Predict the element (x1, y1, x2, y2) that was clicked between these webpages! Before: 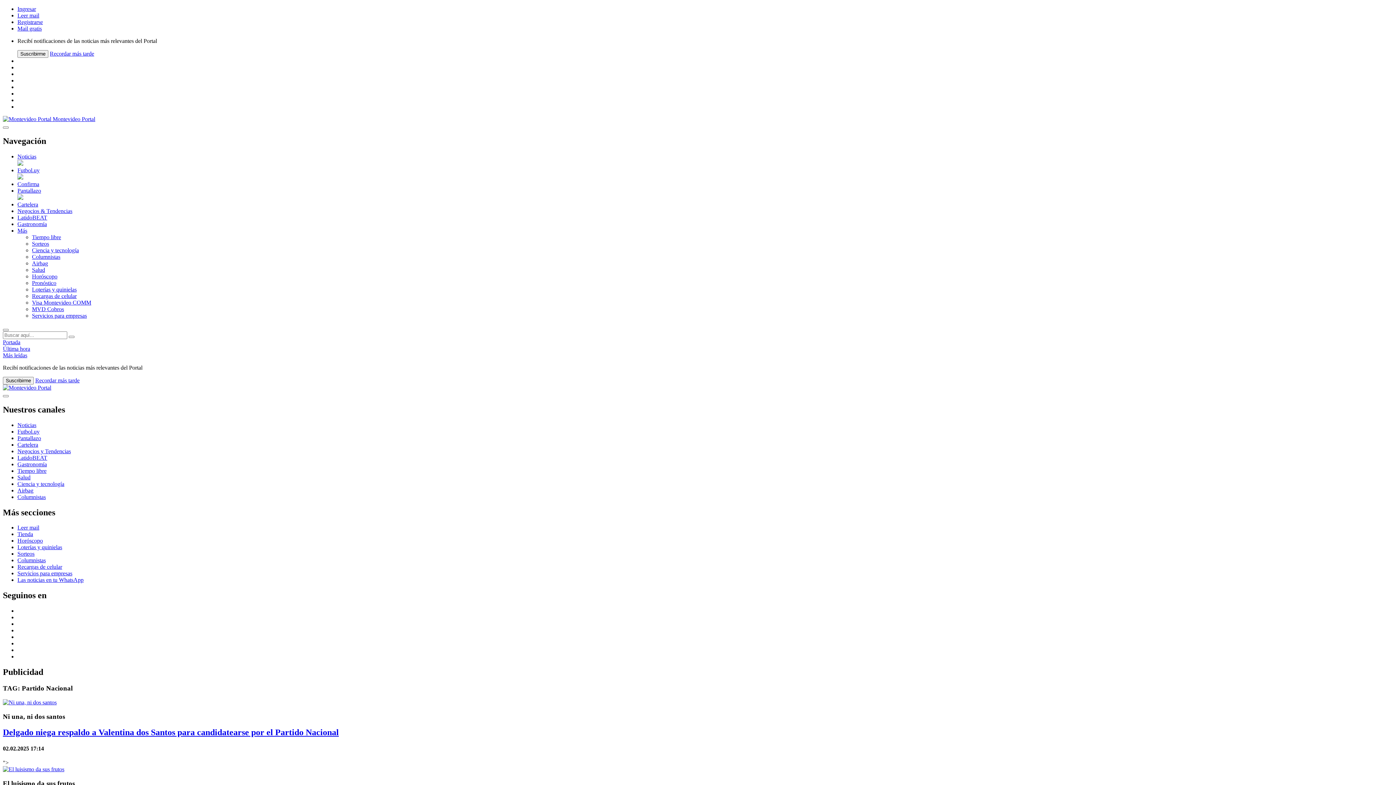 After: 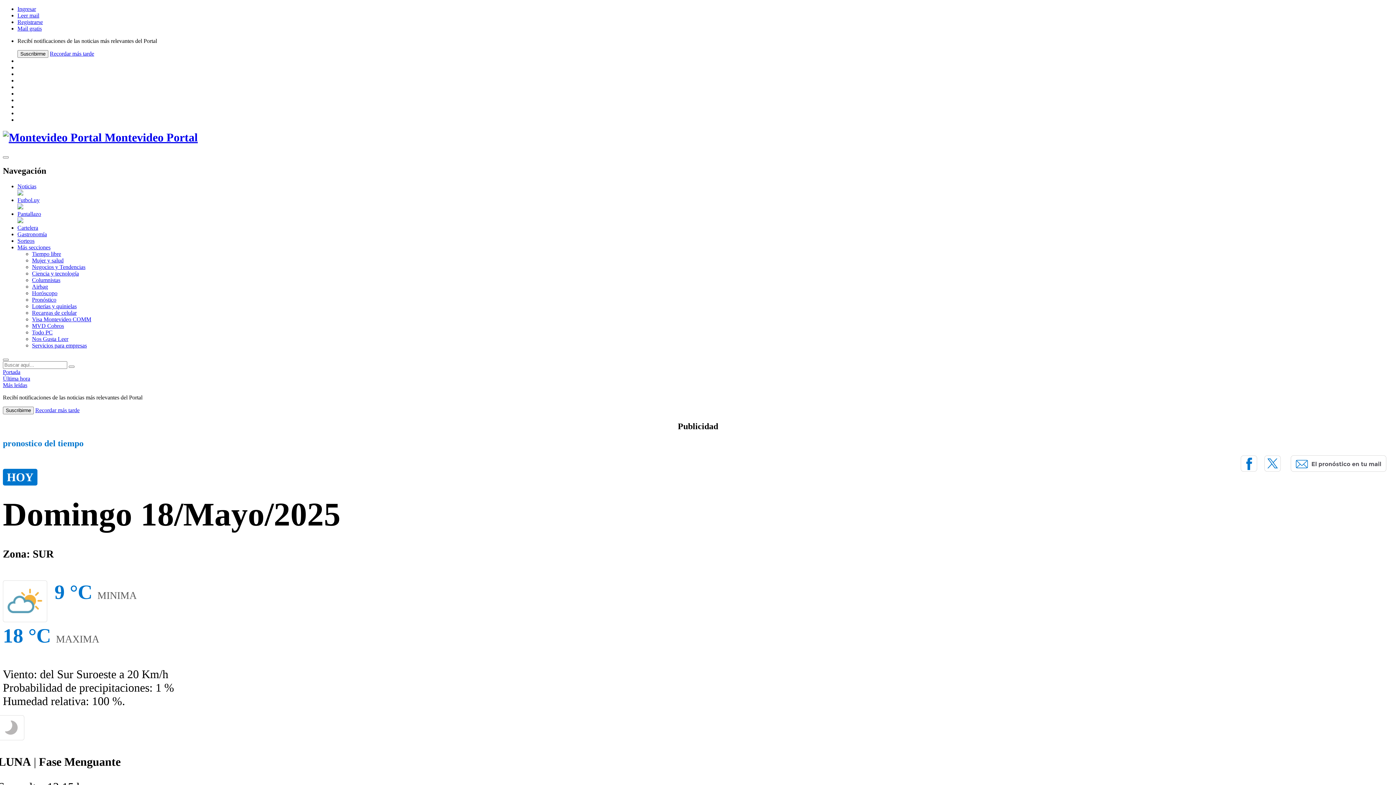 Action: label: Pronóstico bbox: (32, 279, 56, 286)